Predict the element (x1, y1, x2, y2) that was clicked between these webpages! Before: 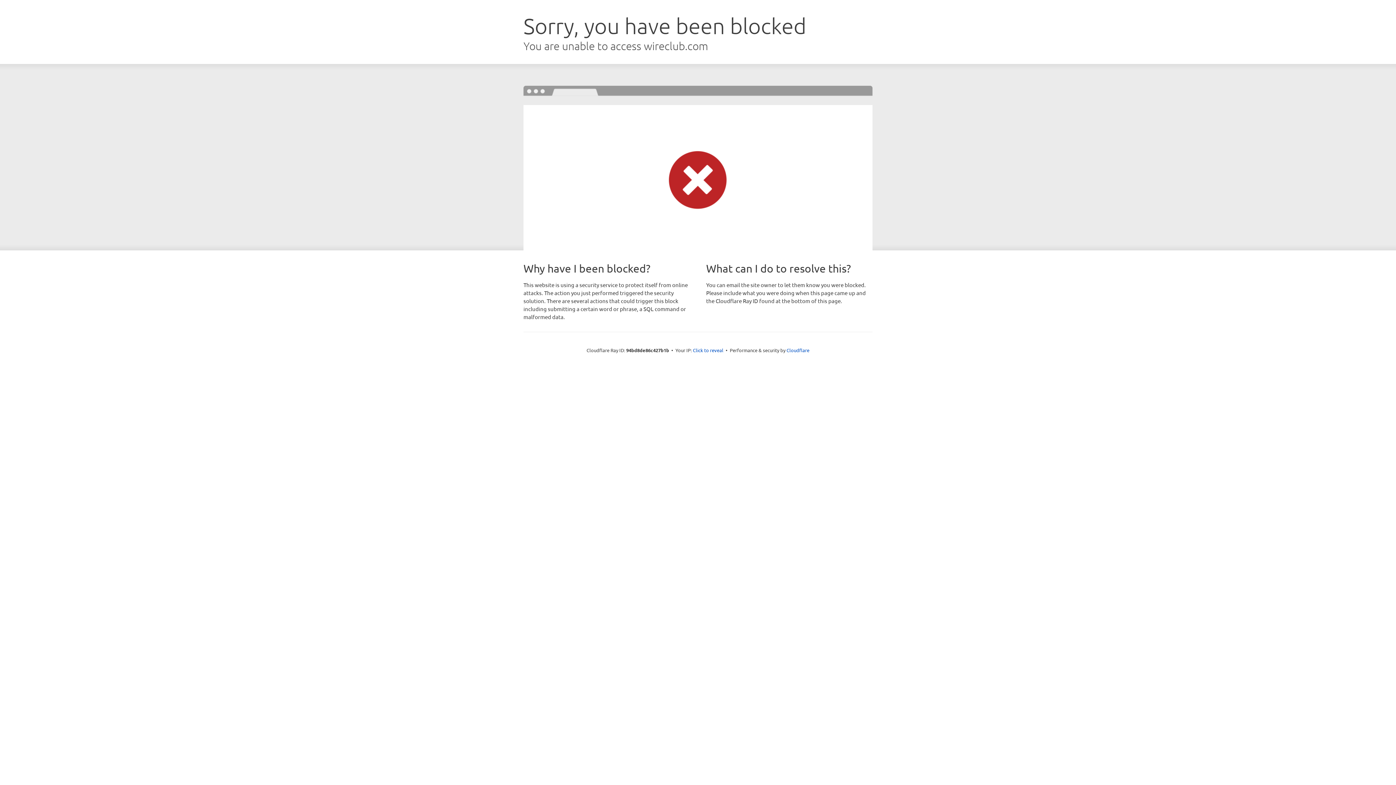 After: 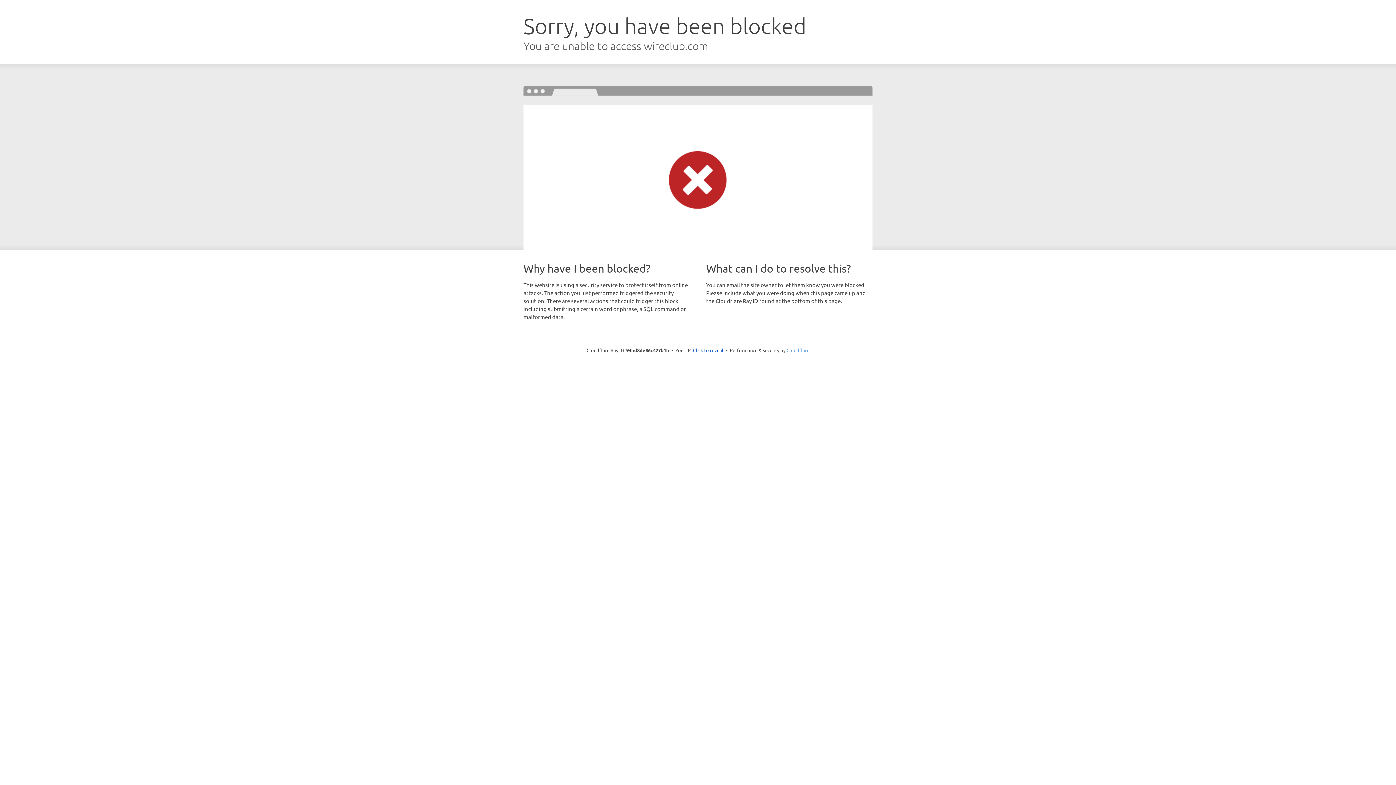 Action: bbox: (786, 347, 809, 353) label: Cloudflare